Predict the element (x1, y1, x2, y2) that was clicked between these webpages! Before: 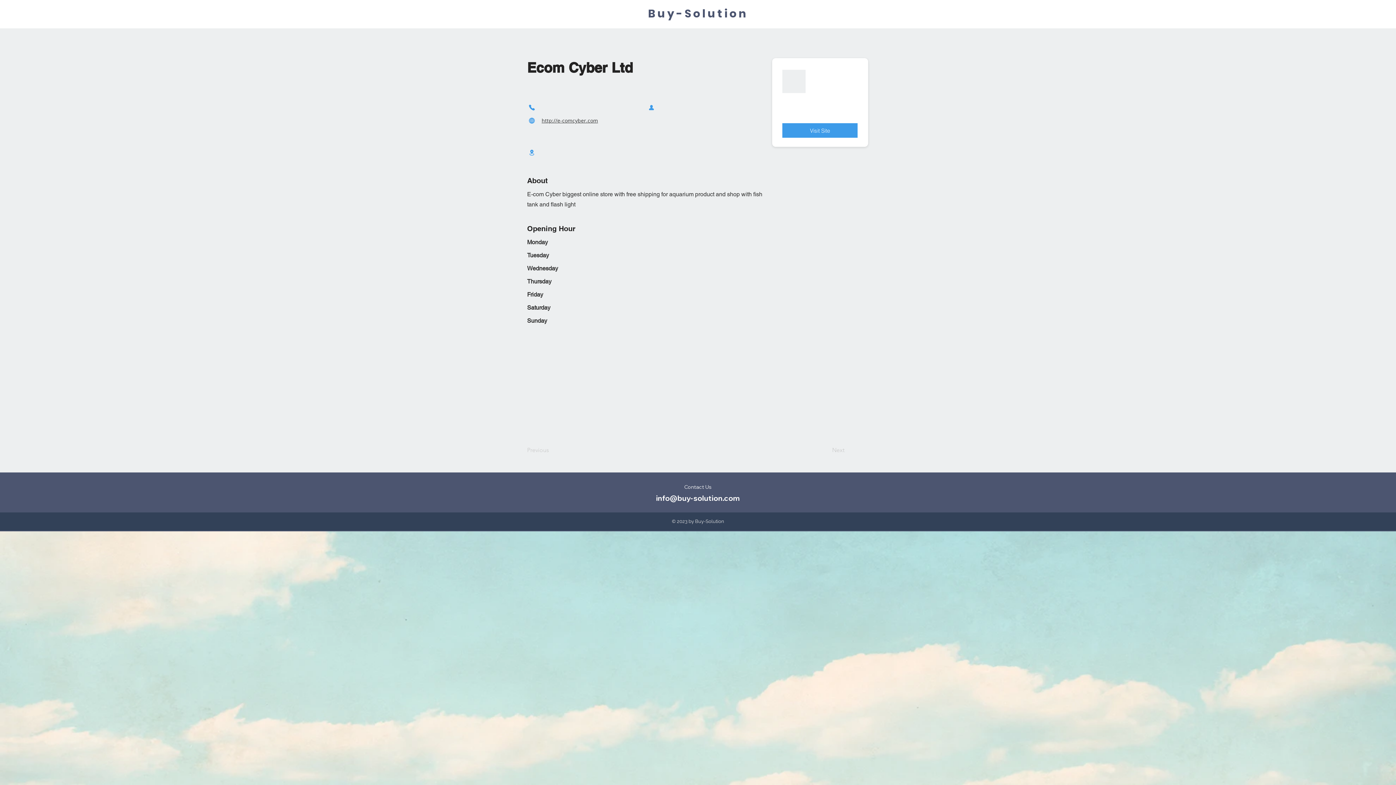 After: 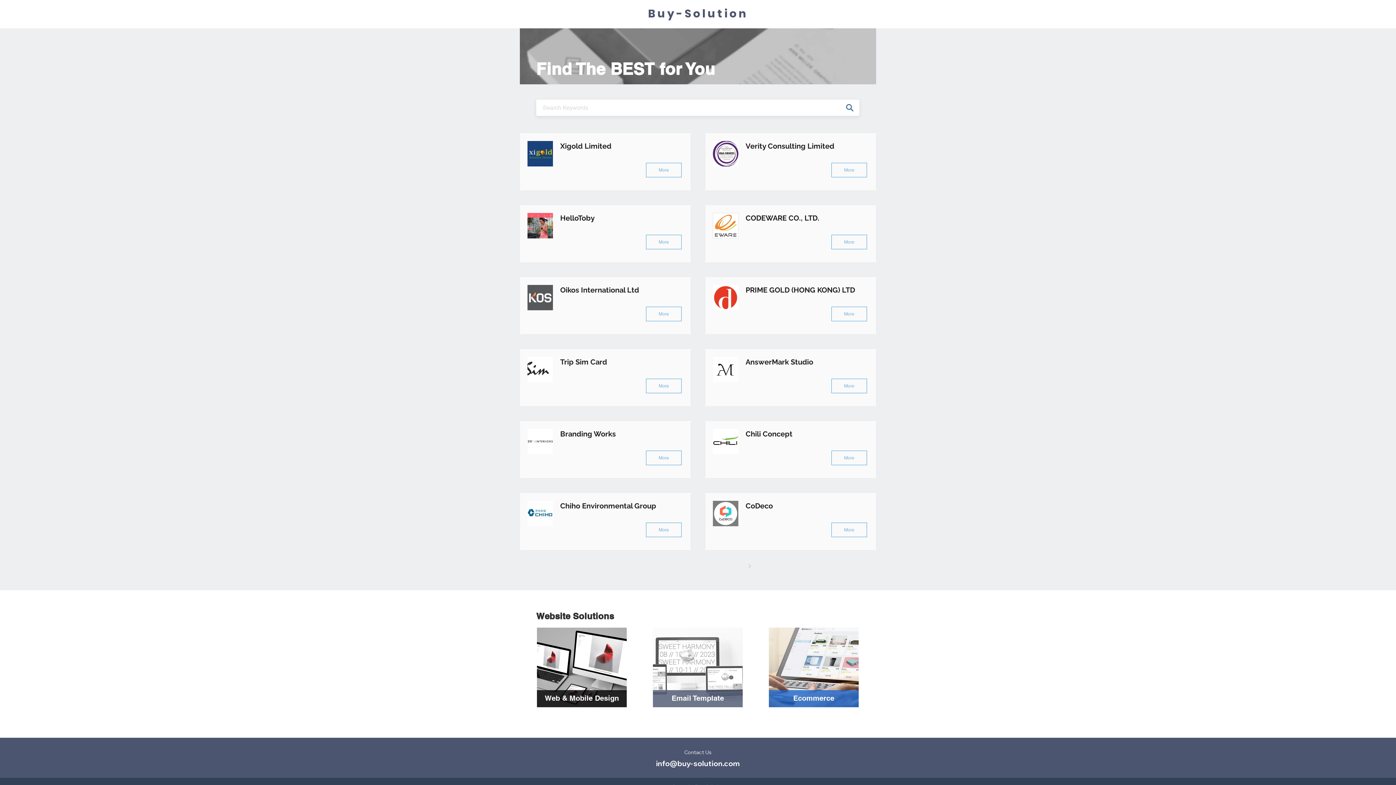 Action: label: Buy-Solution bbox: (648, 9, 748, 20)